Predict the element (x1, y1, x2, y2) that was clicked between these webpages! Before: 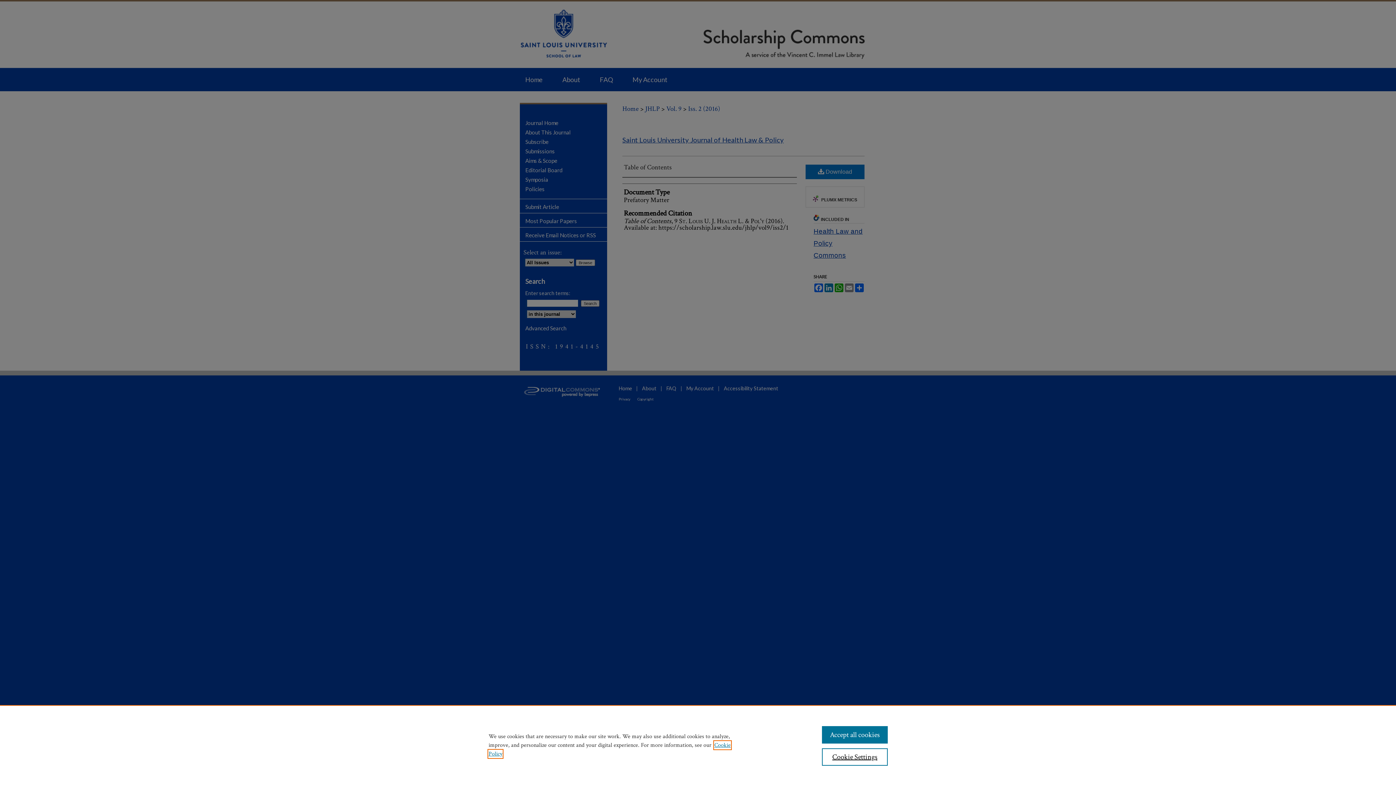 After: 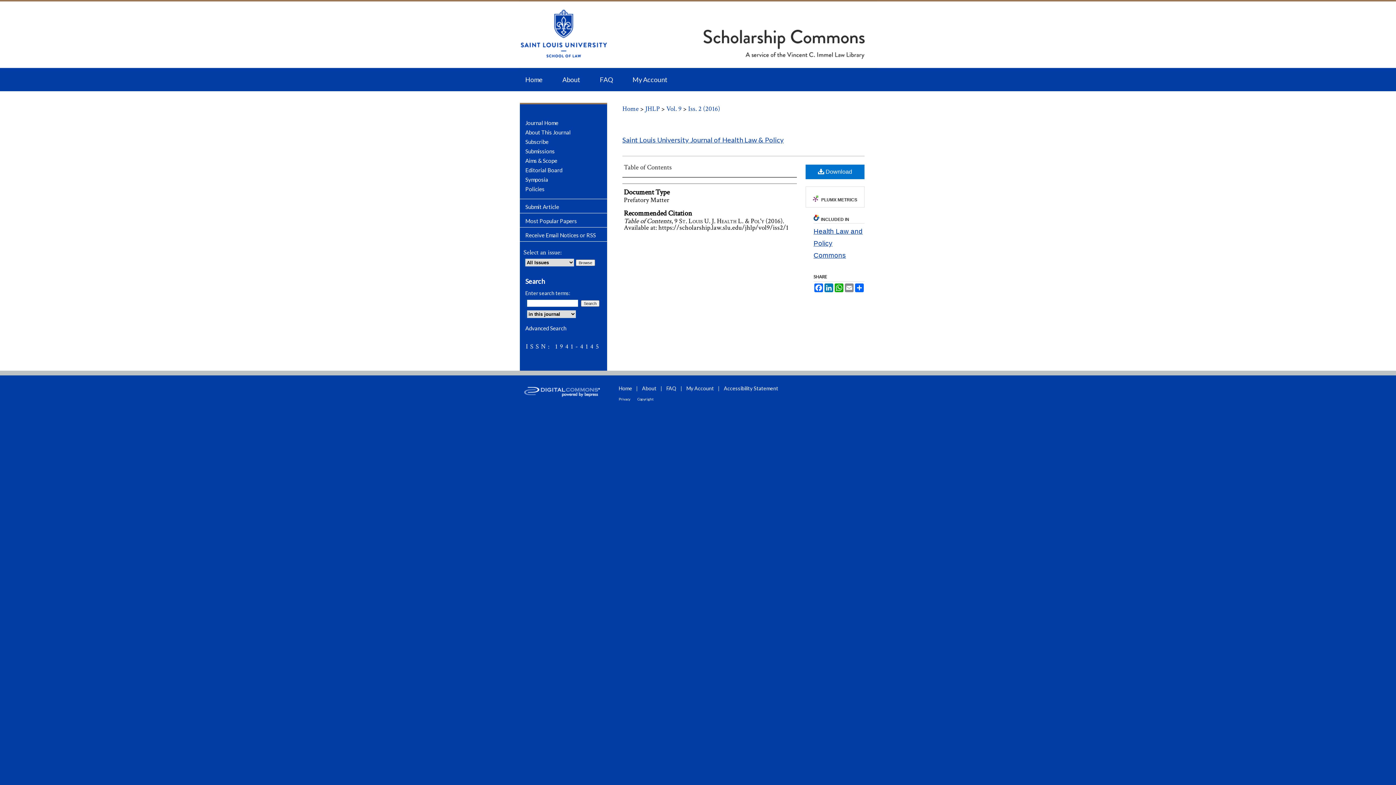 Action: label: Accept all cookies bbox: (822, 726, 887, 744)